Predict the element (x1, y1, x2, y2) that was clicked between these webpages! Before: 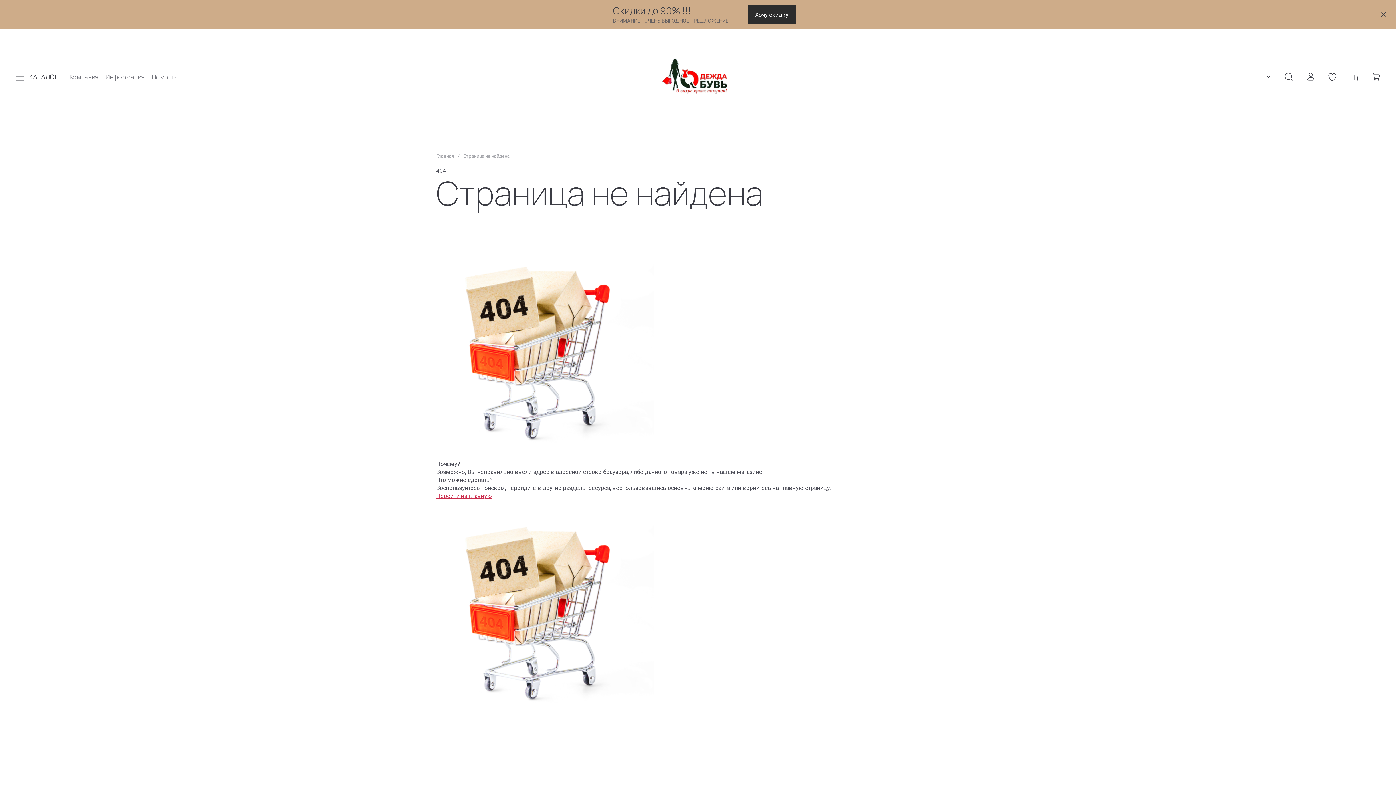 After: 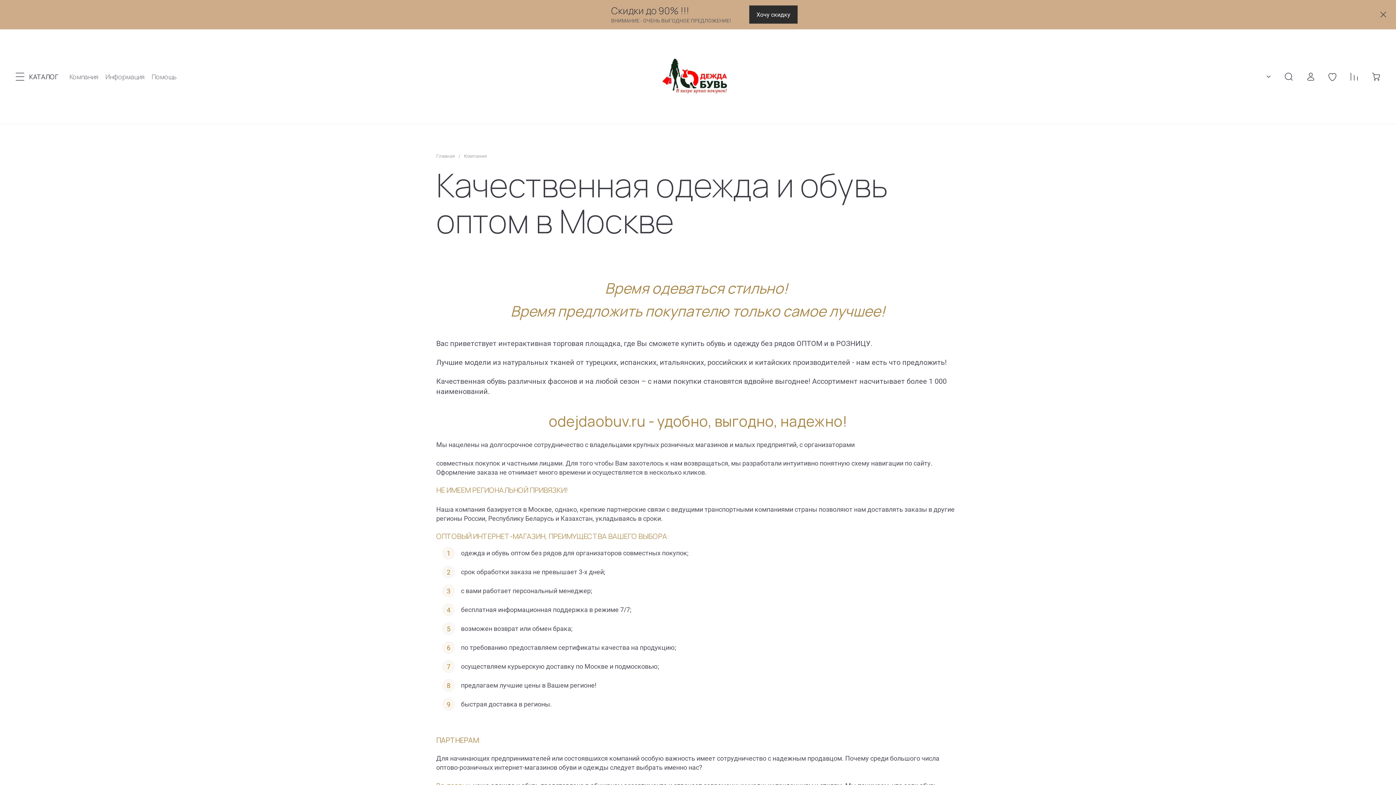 Action: label: Компания bbox: (65, 71, 101, 82)